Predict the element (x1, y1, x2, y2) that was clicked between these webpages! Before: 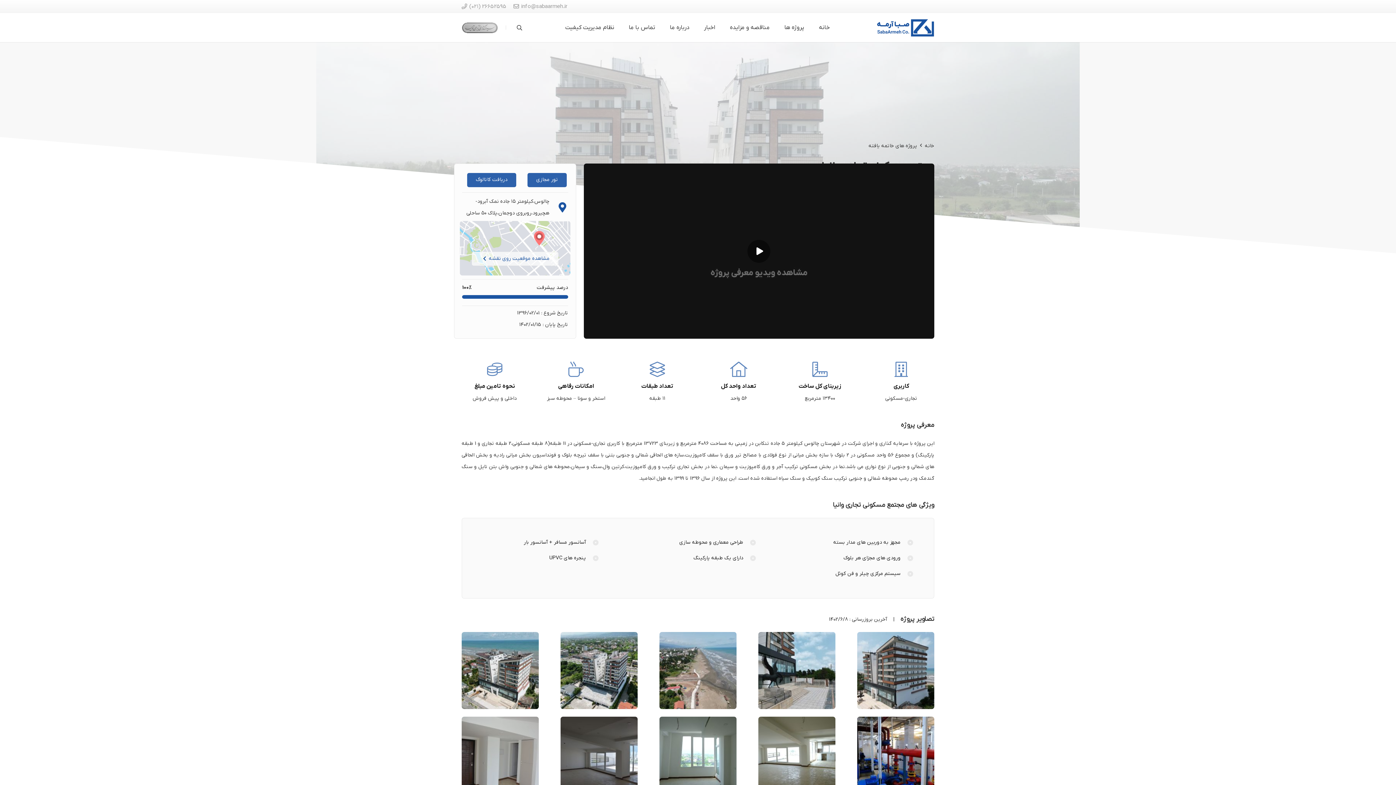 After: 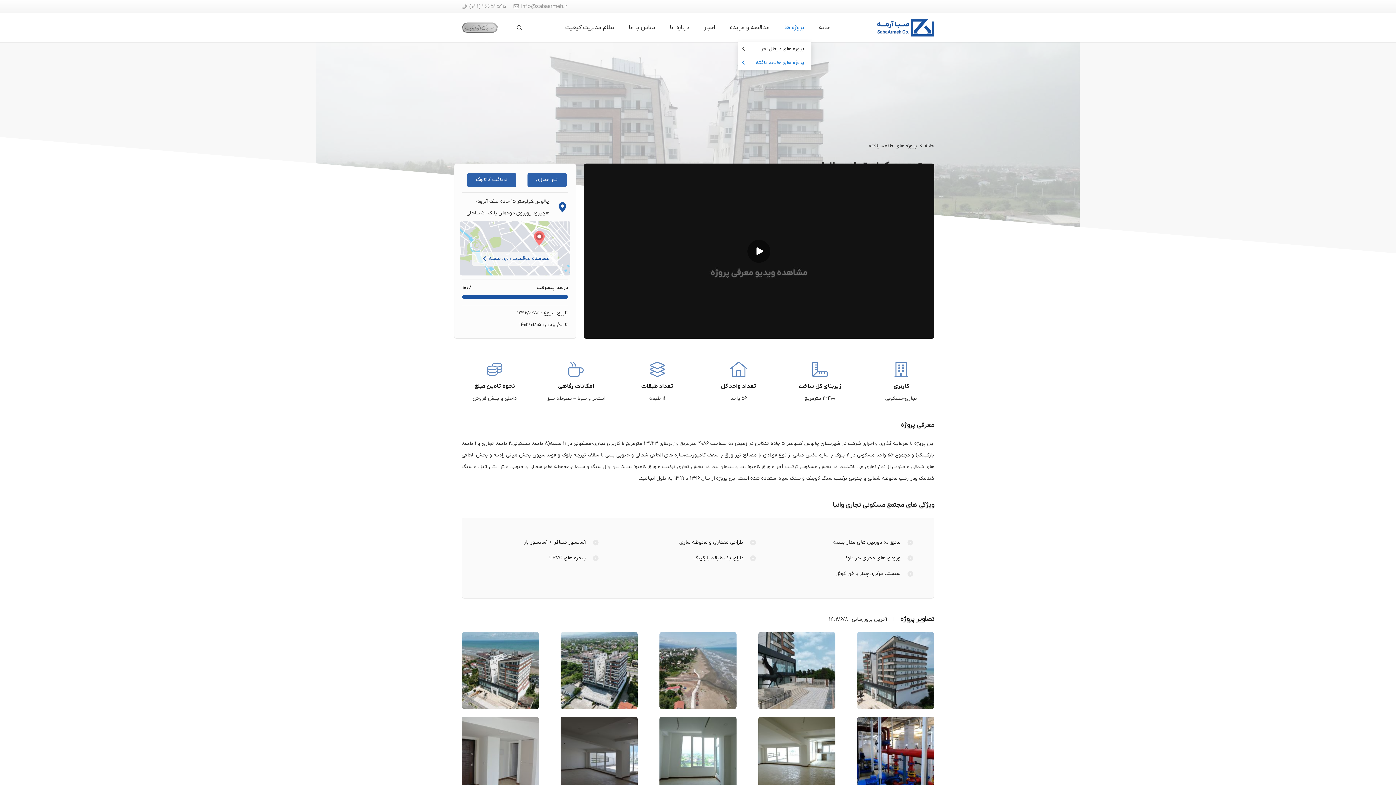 Action: bbox: (777, 13, 811, 42) label: پروژه ها